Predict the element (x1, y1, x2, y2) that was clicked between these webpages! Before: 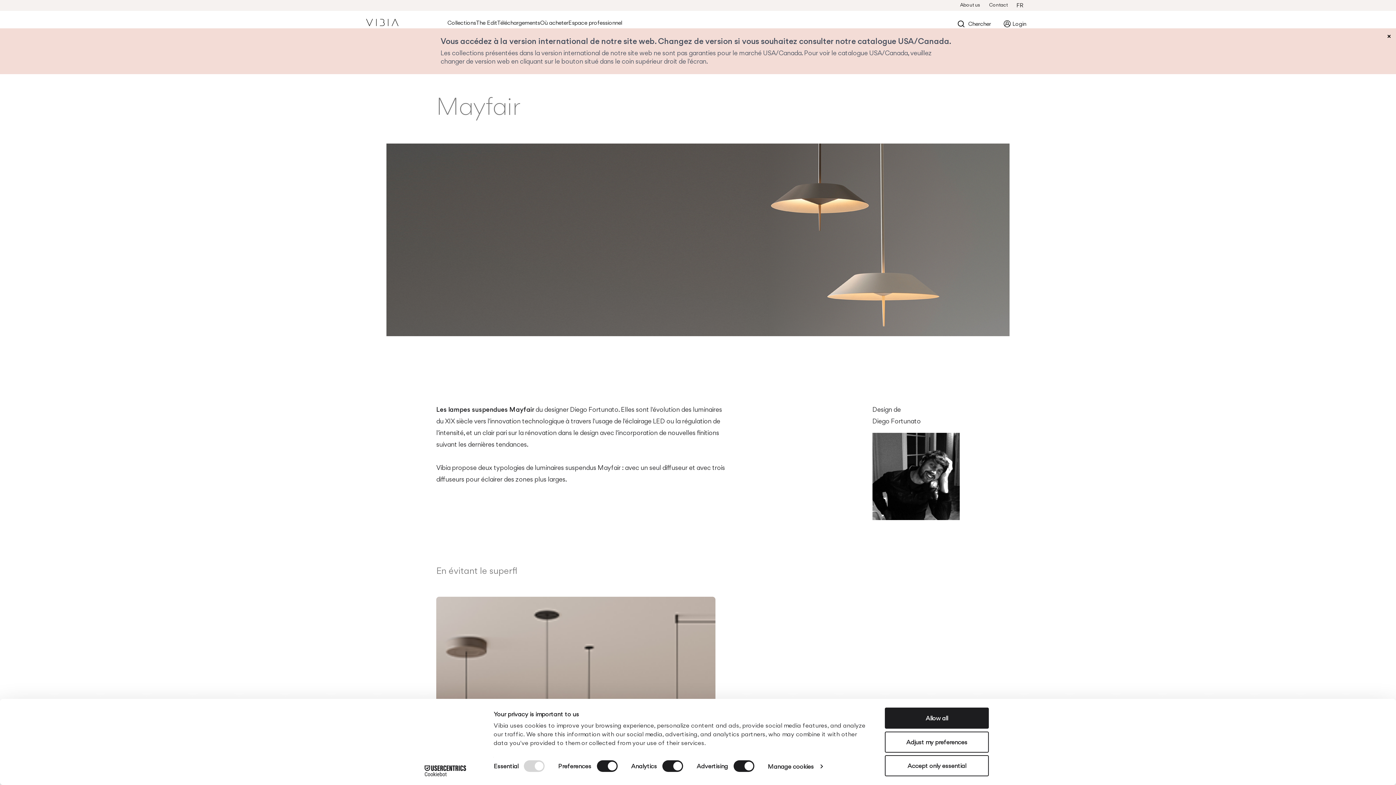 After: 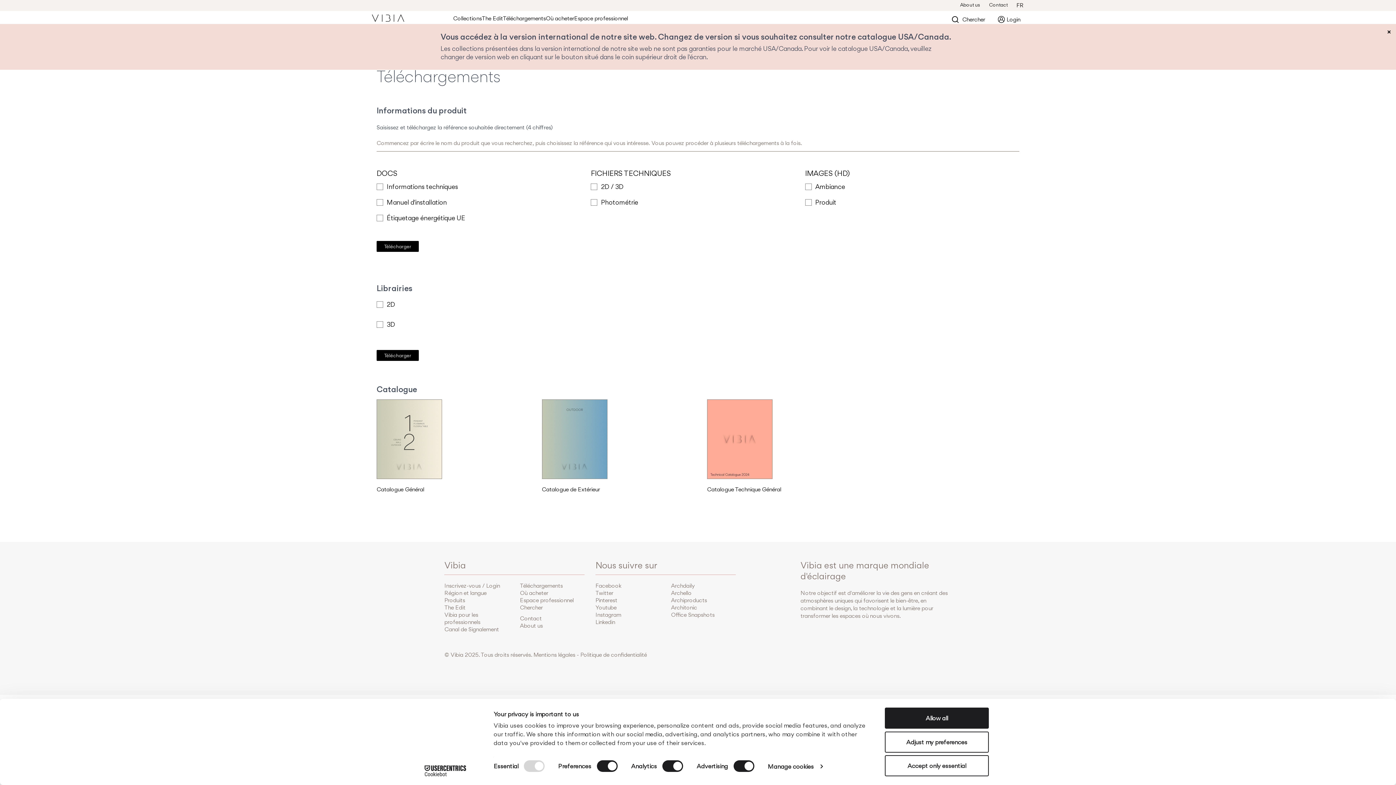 Action: bbox: (497, 19, 540, 26) label: Téléchargements